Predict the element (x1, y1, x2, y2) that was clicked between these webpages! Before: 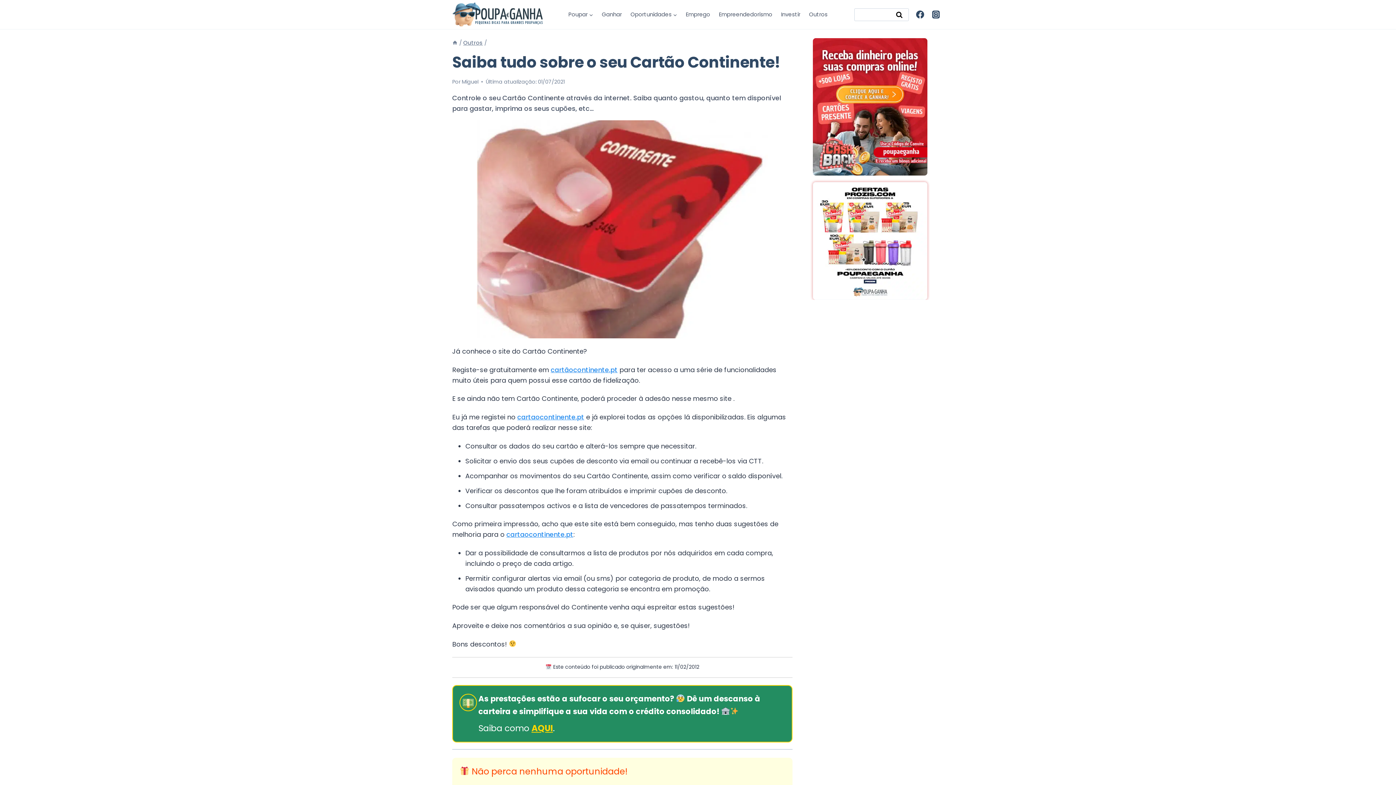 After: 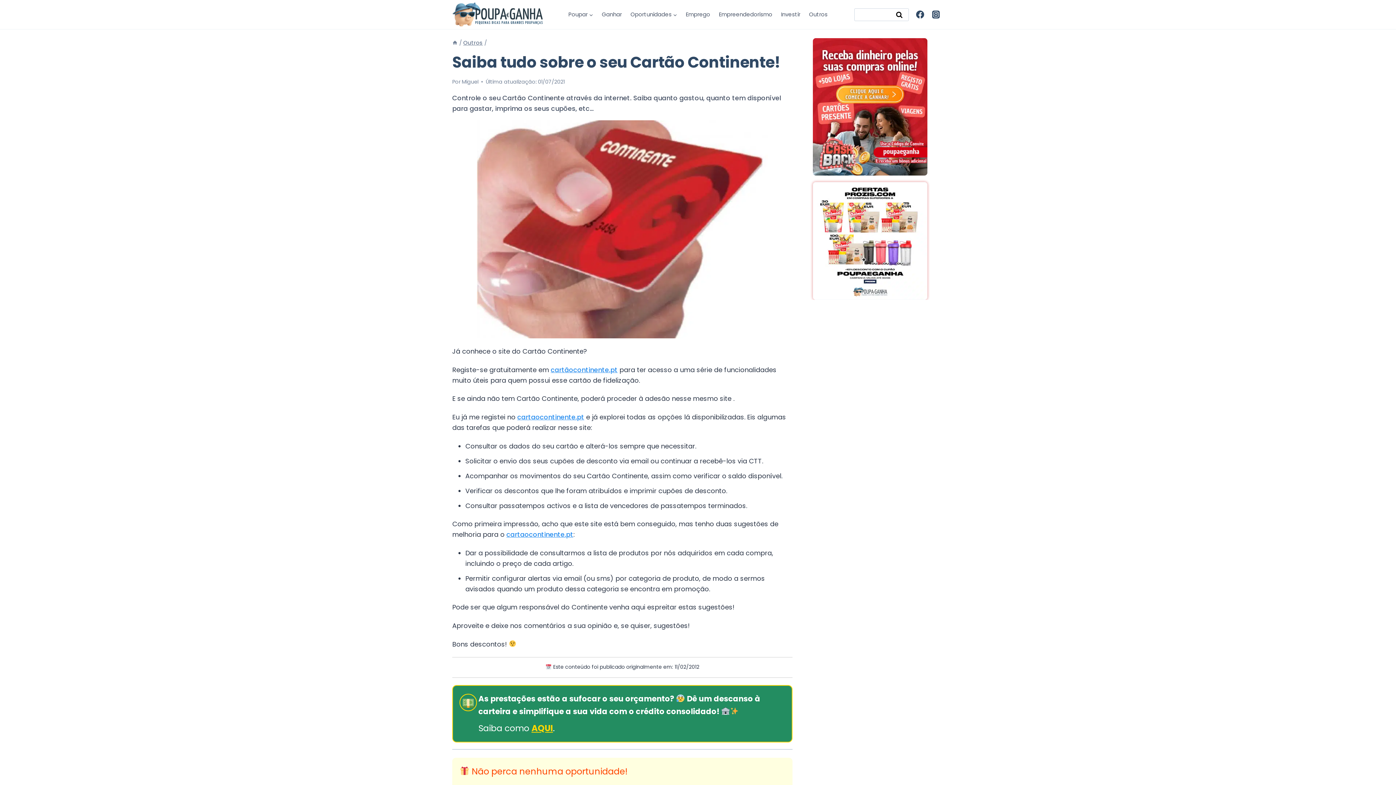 Action: bbox: (531, 722, 553, 734) label: AQUI